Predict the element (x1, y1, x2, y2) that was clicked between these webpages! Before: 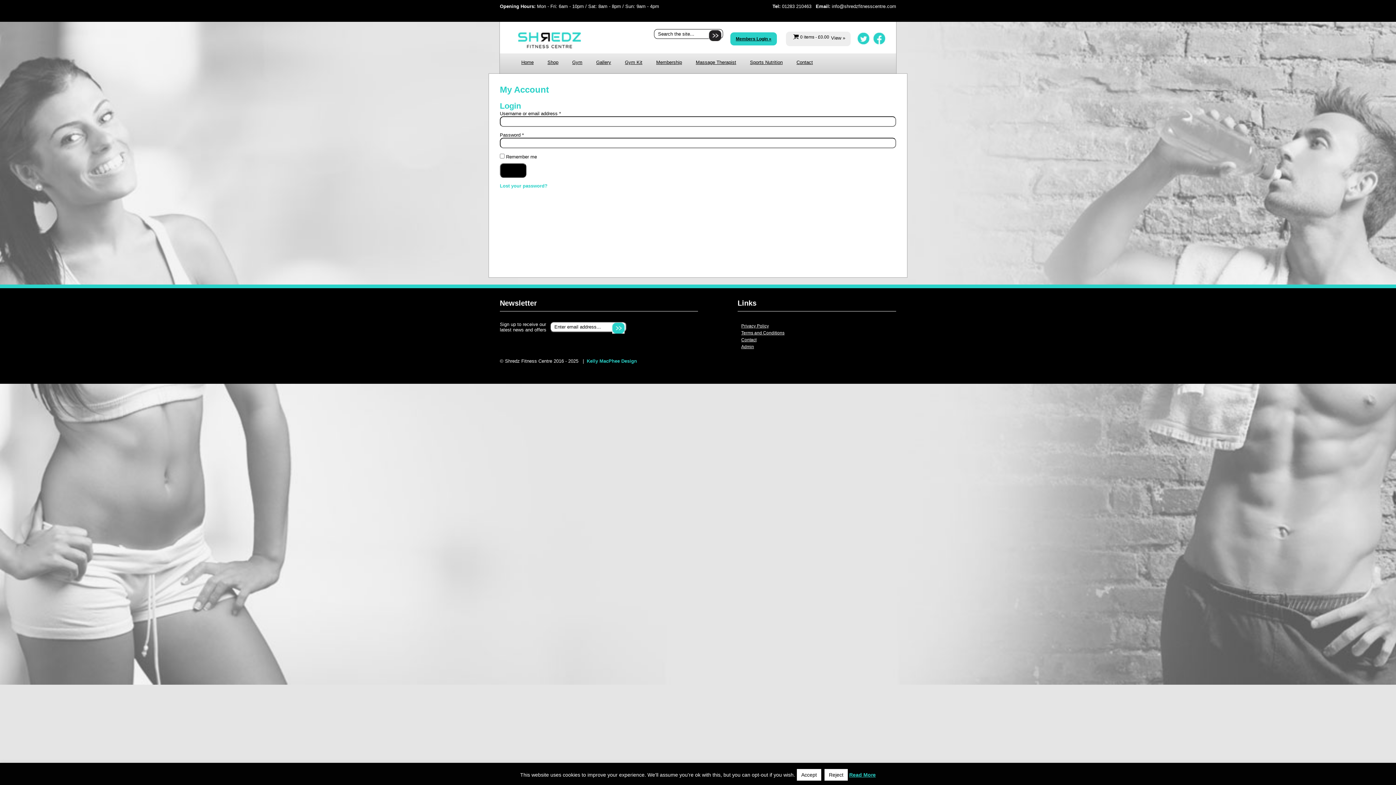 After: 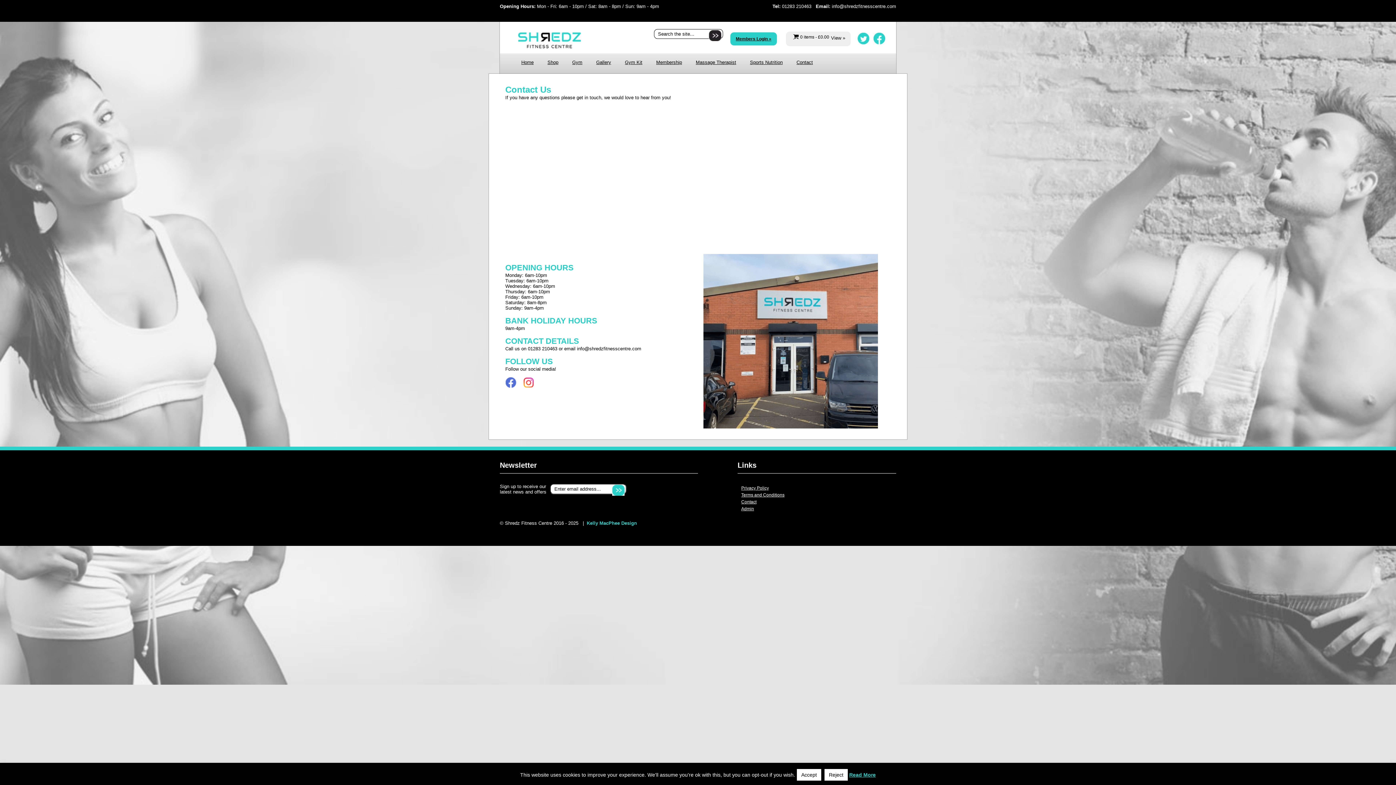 Action: label: Contact bbox: (796, 59, 813, 65)